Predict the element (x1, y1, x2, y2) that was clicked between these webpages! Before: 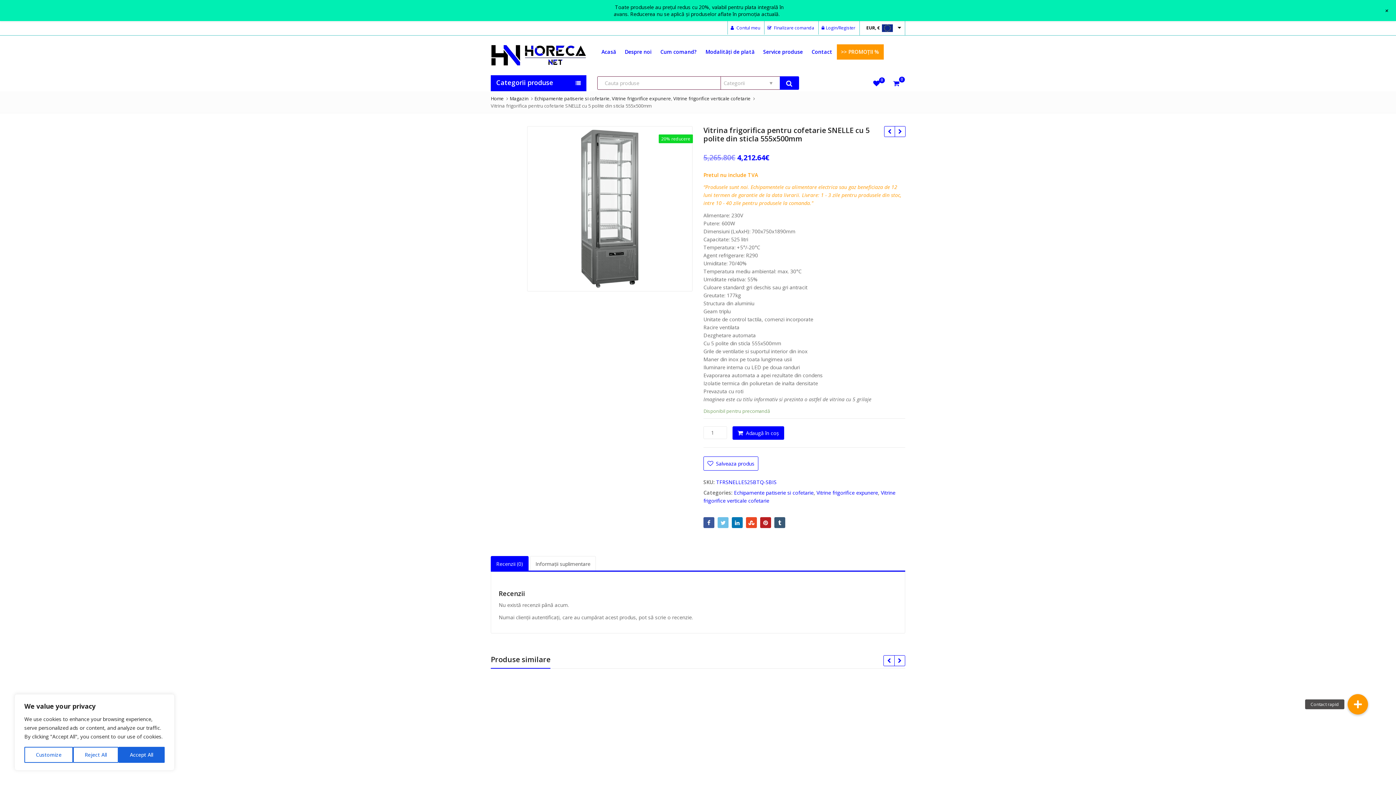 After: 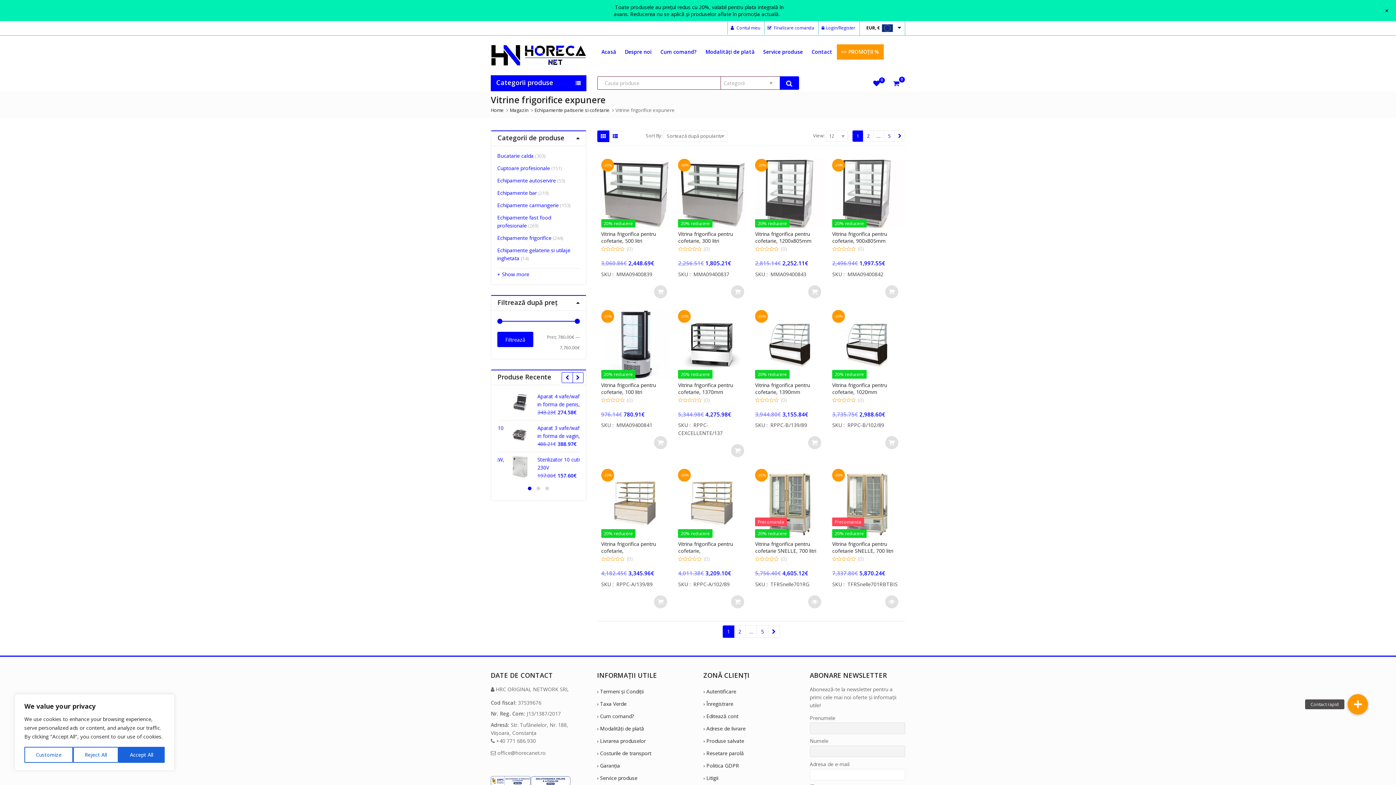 Action: label: Vitrine frigorifice expunere bbox: (816, 489, 878, 496)